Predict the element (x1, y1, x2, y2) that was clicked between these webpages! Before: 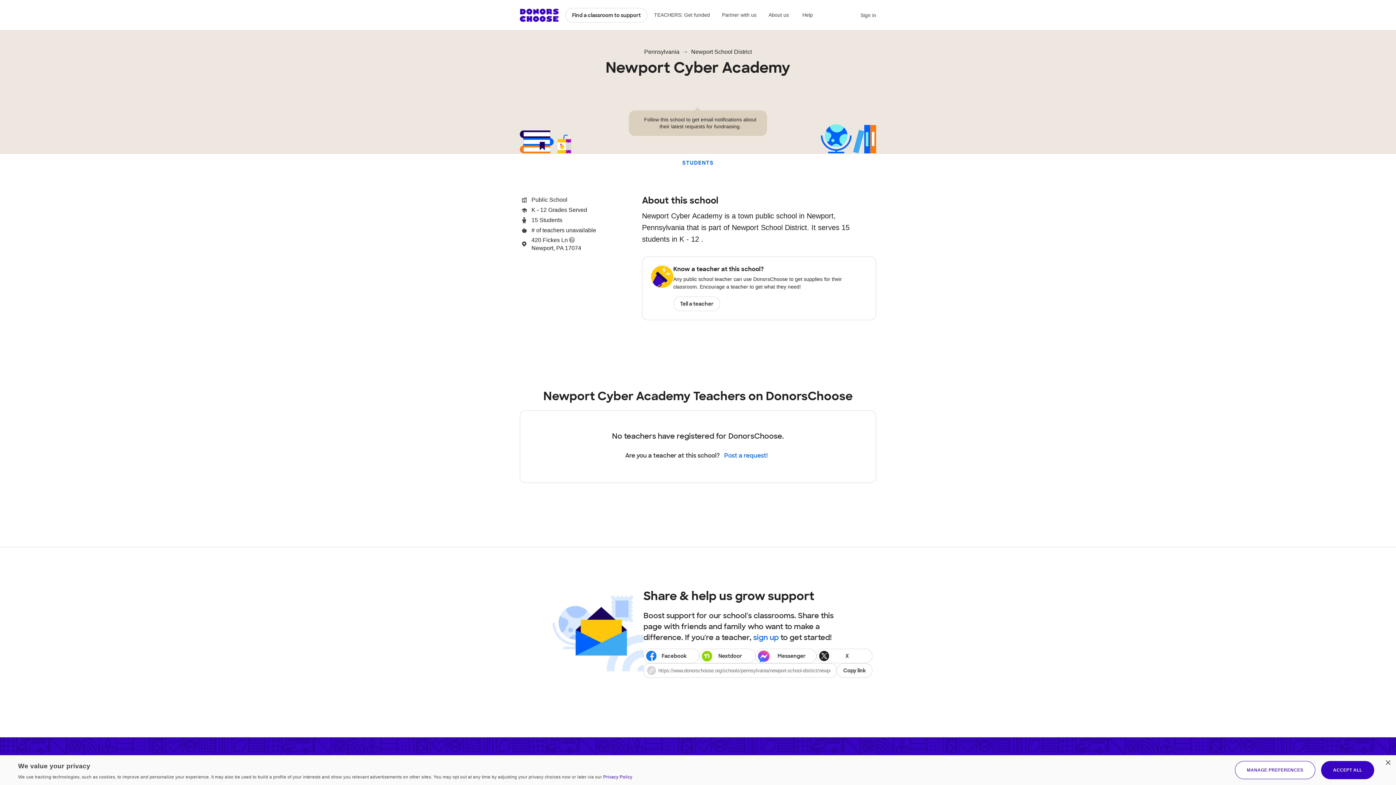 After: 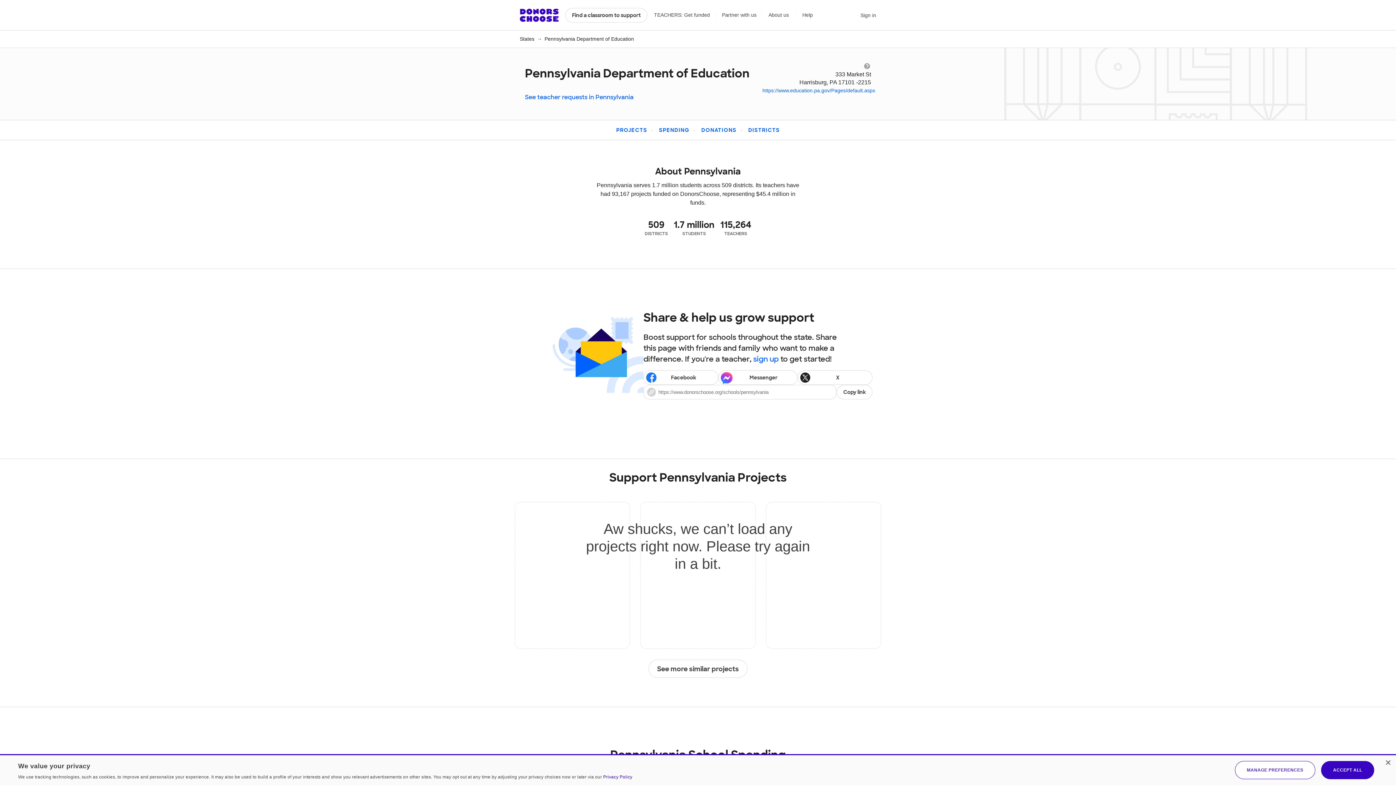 Action: bbox: (644, 48, 679, 55) label: Pennsylvania